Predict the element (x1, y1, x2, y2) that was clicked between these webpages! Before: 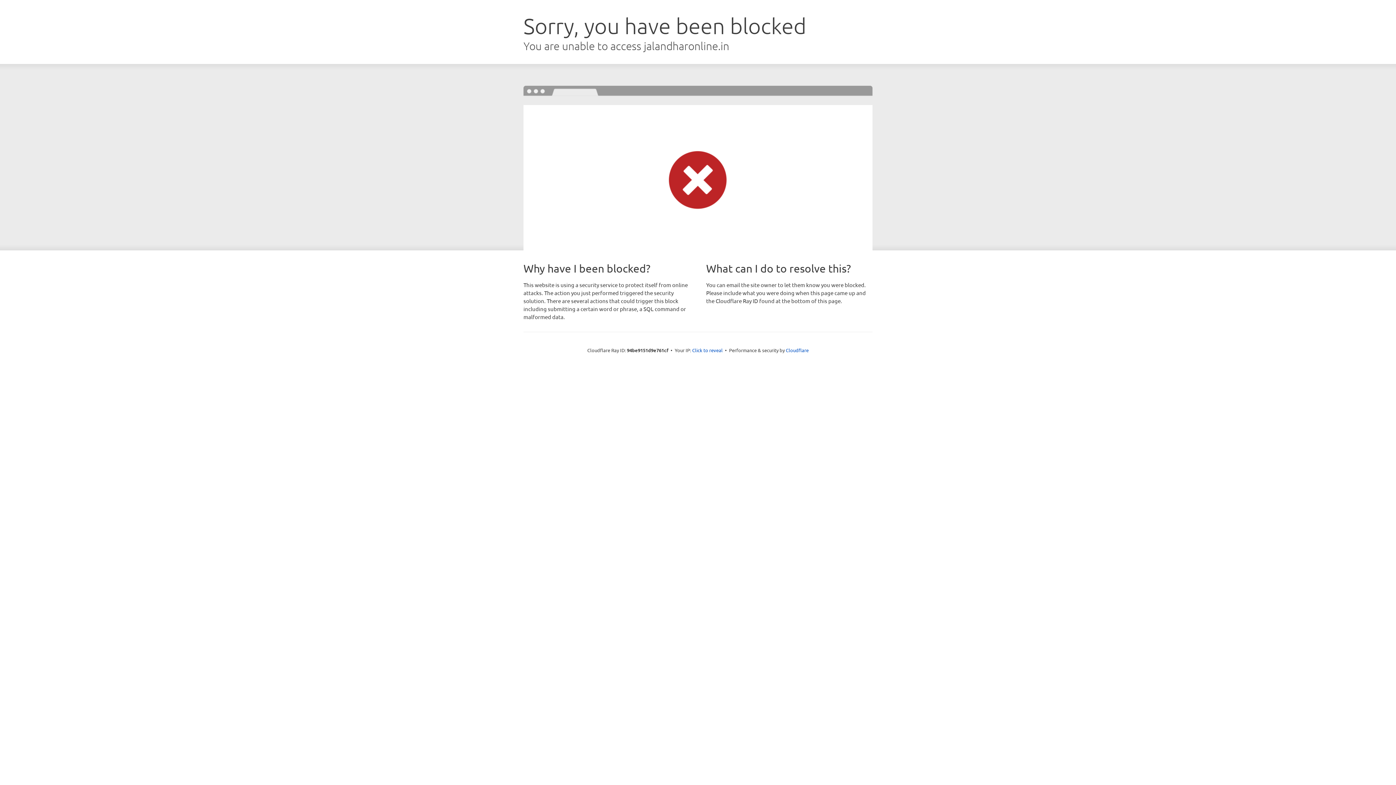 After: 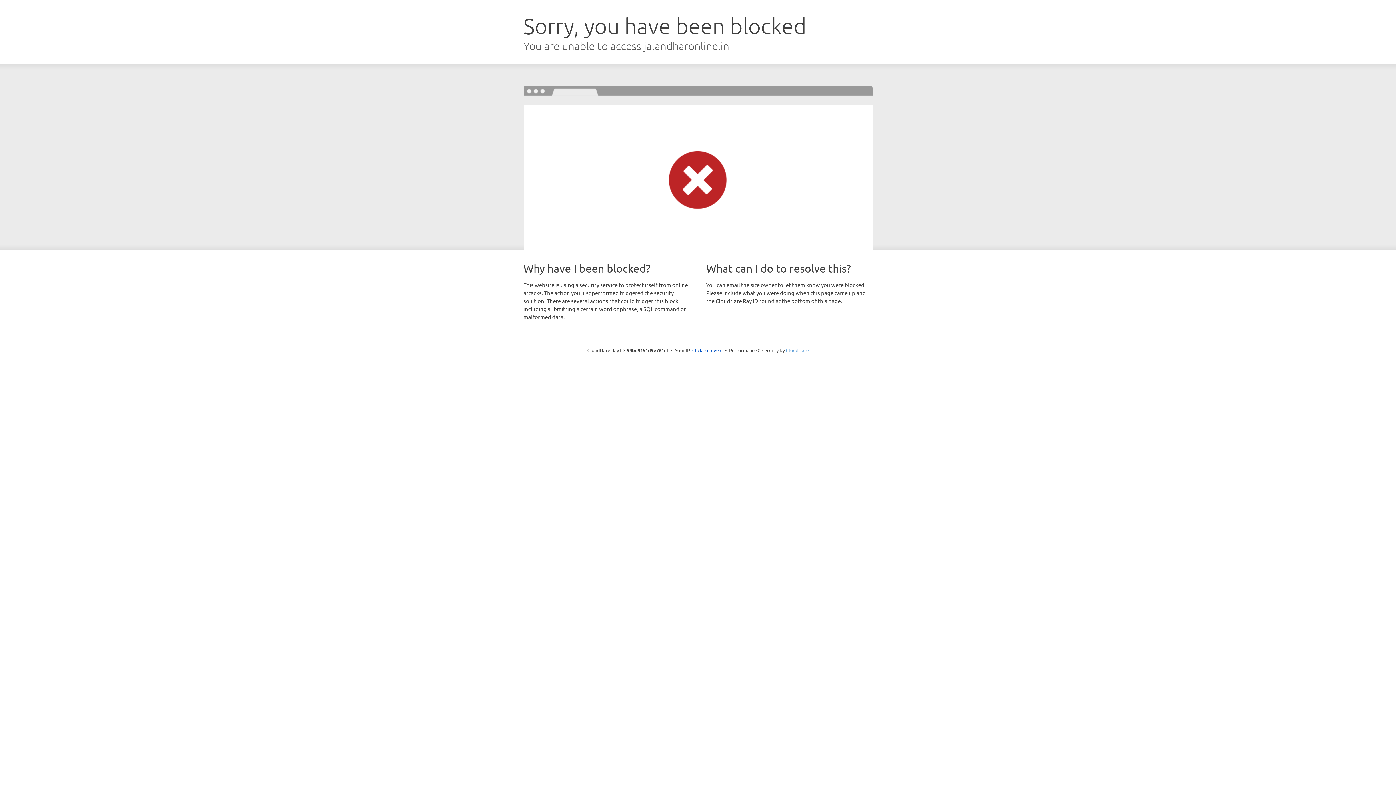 Action: bbox: (786, 347, 808, 353) label: Cloudflare